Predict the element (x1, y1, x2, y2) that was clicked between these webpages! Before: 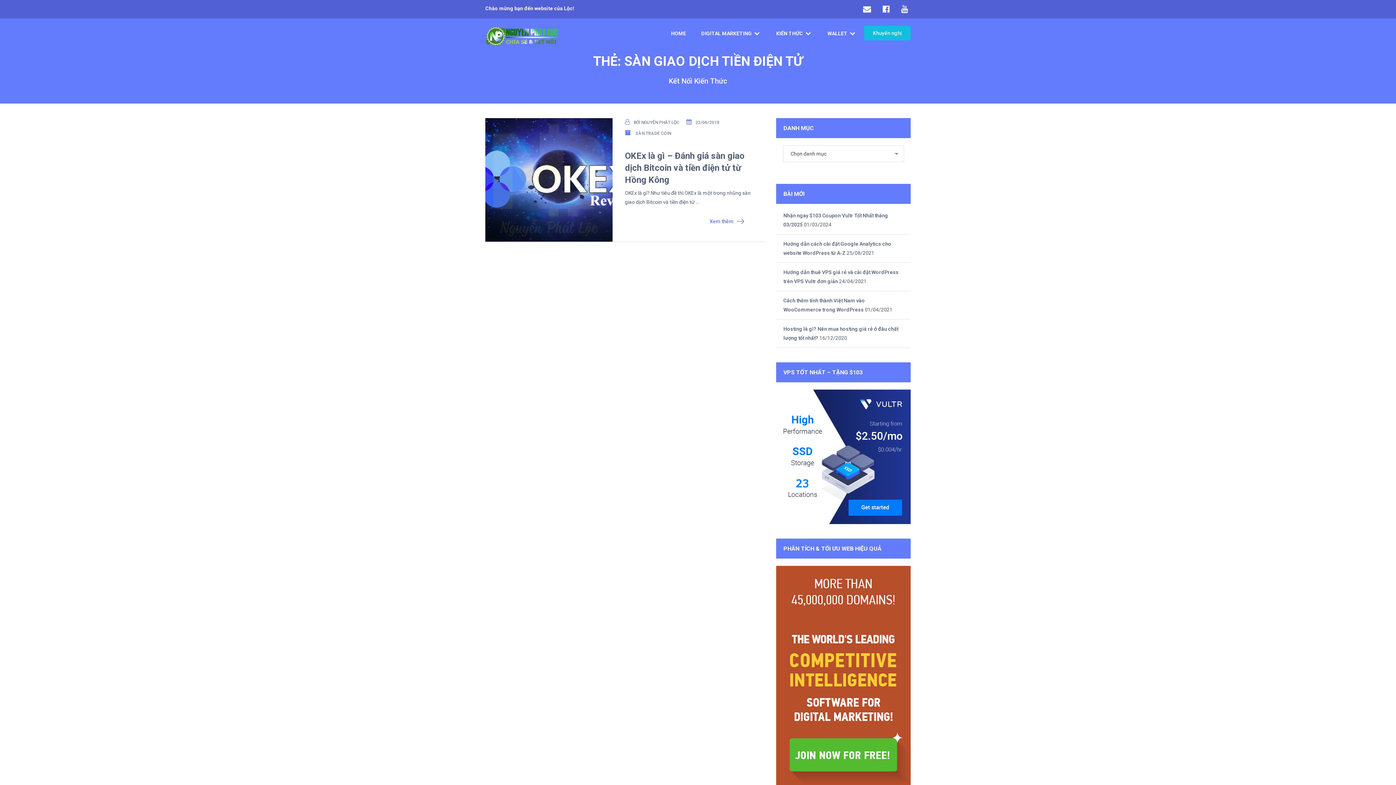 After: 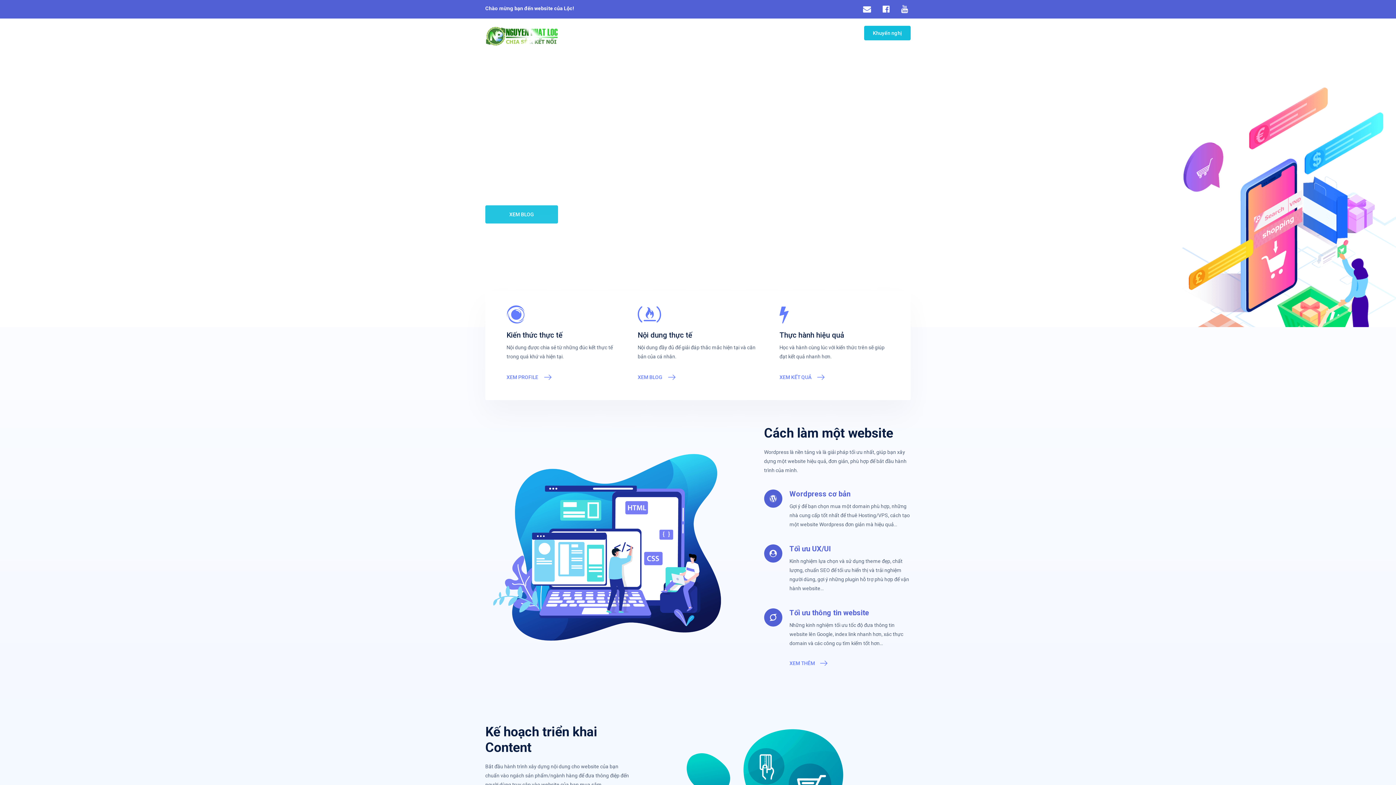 Action: bbox: (485, 25, 558, 46)